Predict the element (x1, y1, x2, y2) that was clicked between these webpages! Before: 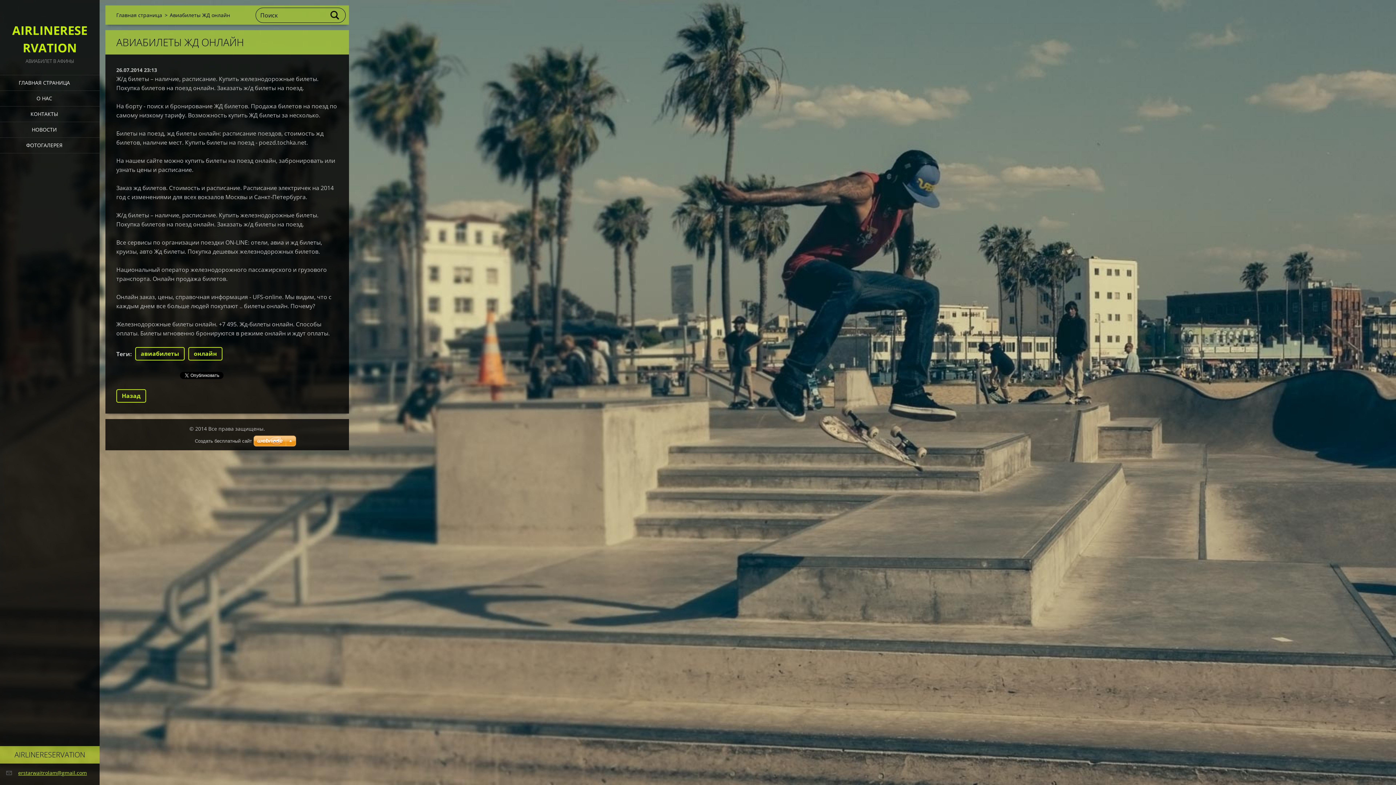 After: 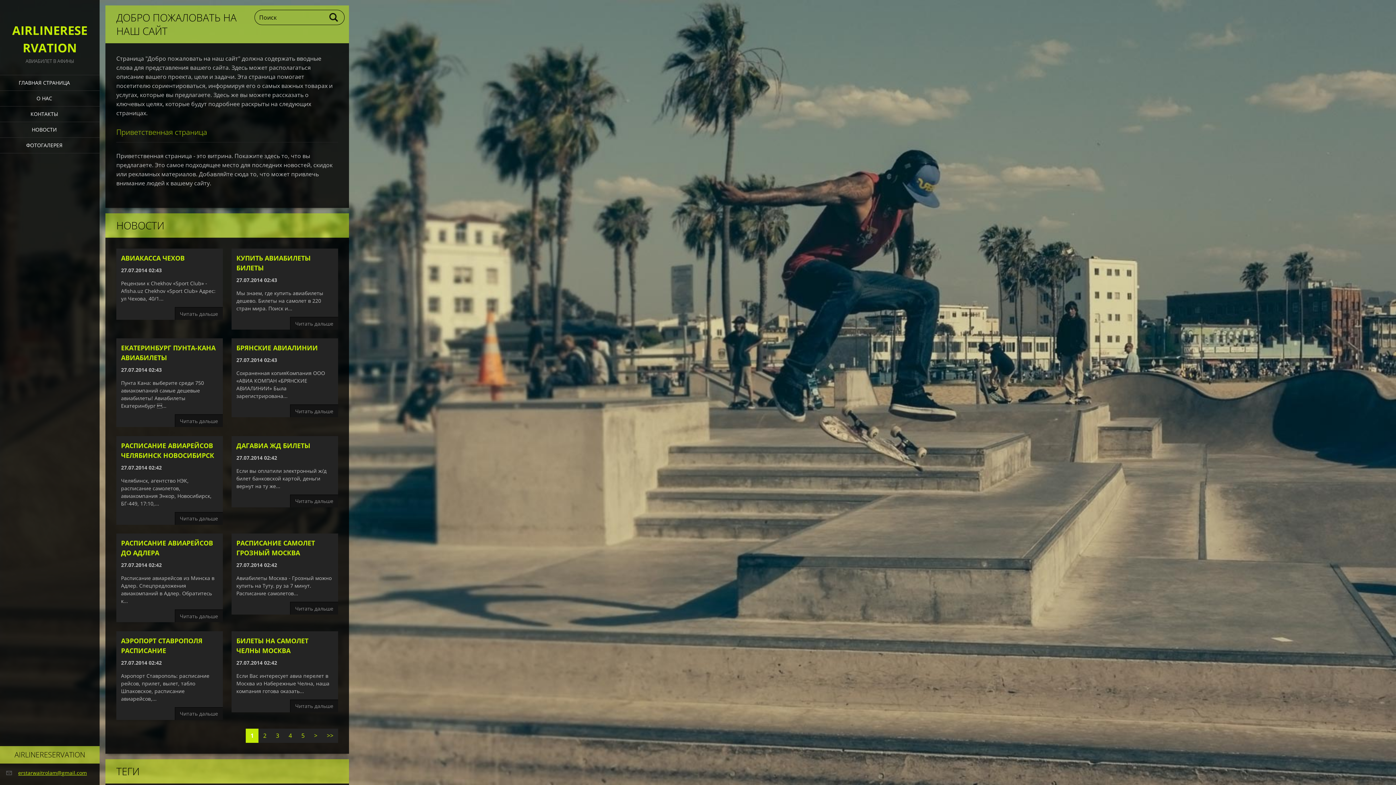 Action: bbox: (0, 0, 99, 56) label: AIRLINERESERVATION